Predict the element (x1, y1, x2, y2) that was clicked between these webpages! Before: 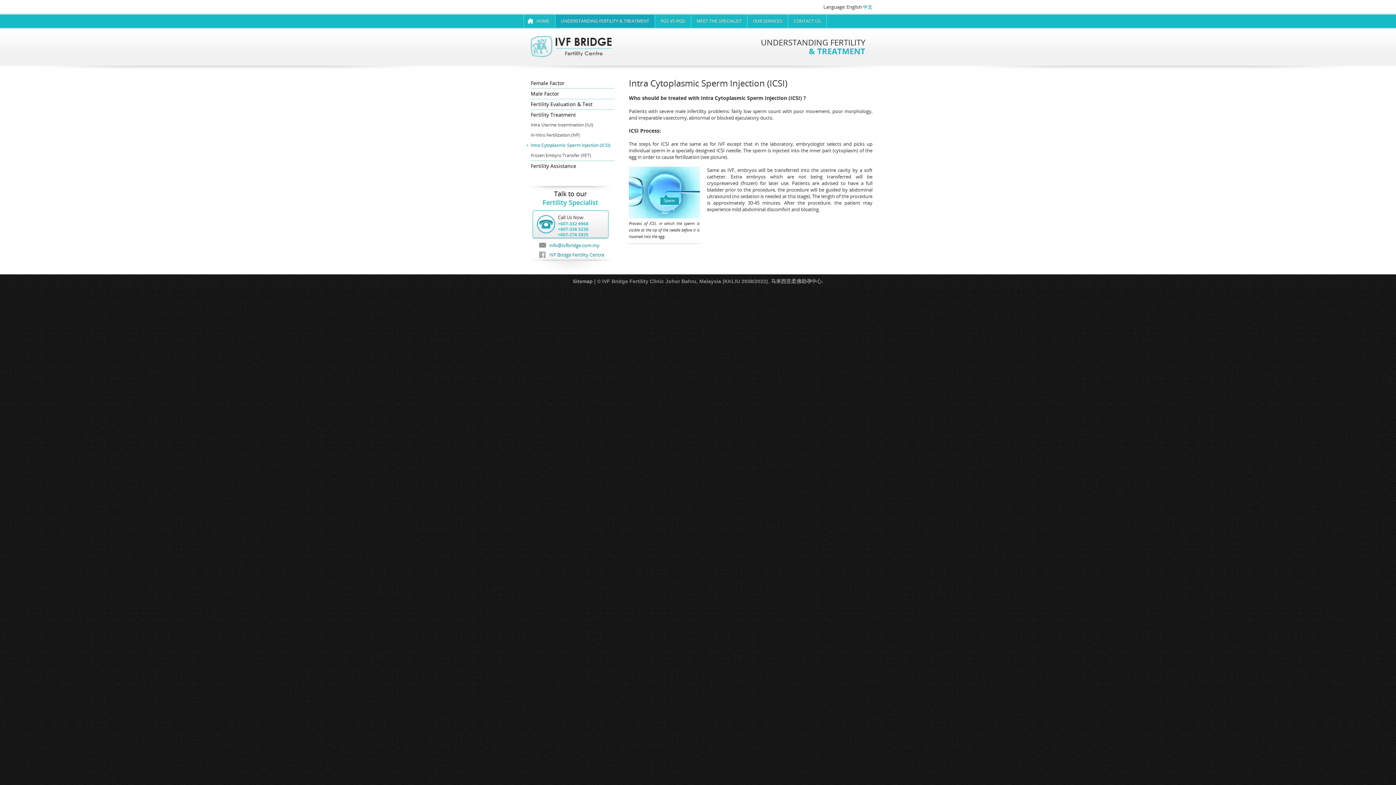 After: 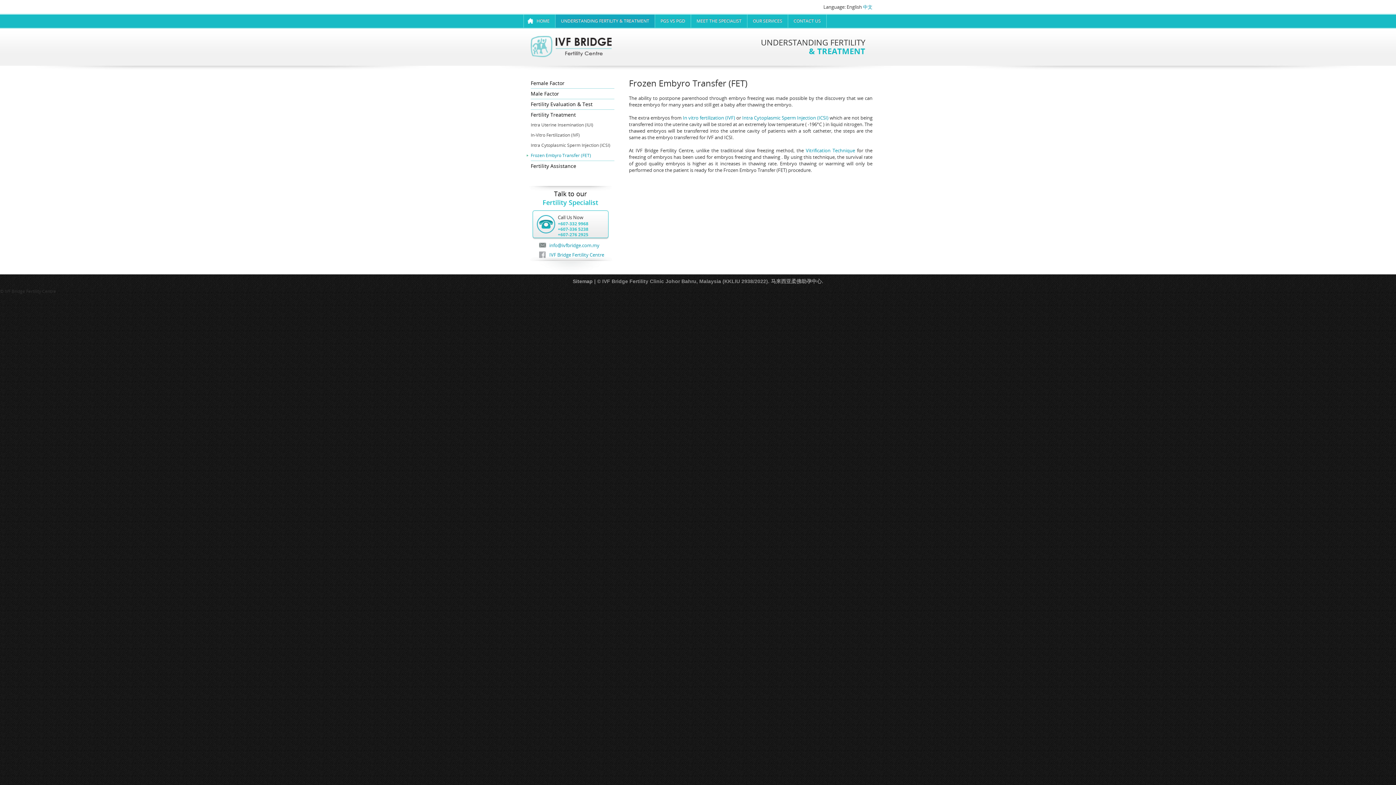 Action: label: Frozen Embyro Transfer (FET) bbox: (530, 150, 614, 160)